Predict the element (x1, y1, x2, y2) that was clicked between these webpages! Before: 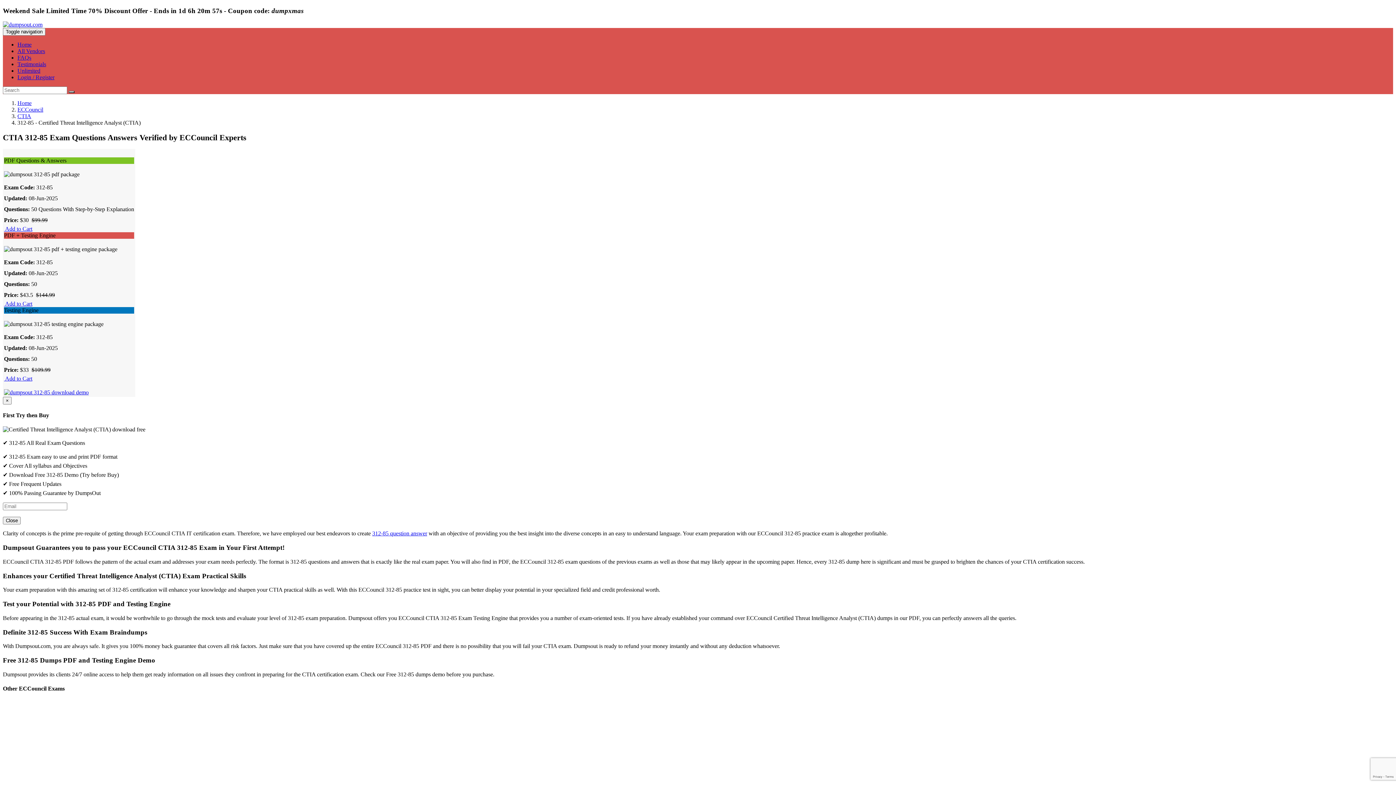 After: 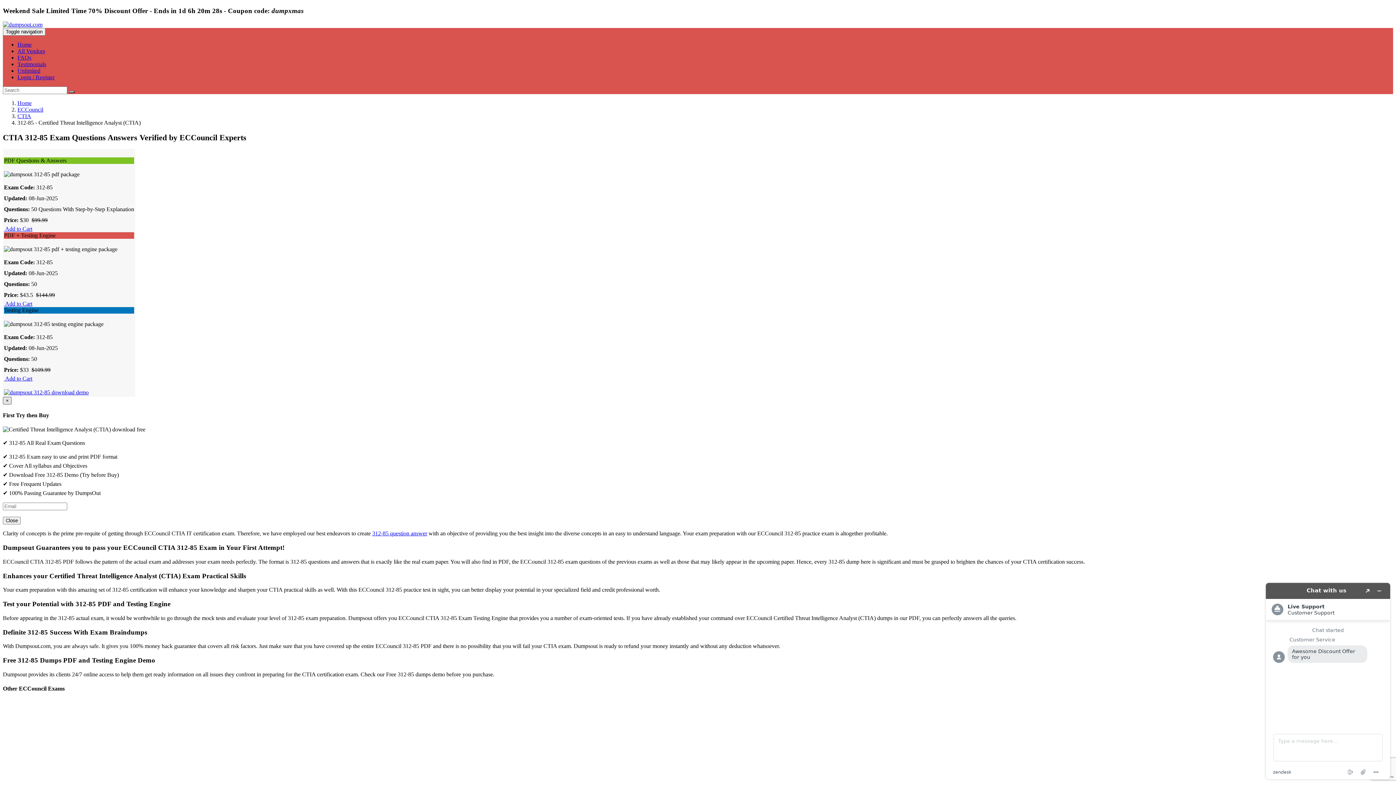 Action: label: × bbox: (2, 397, 11, 404)